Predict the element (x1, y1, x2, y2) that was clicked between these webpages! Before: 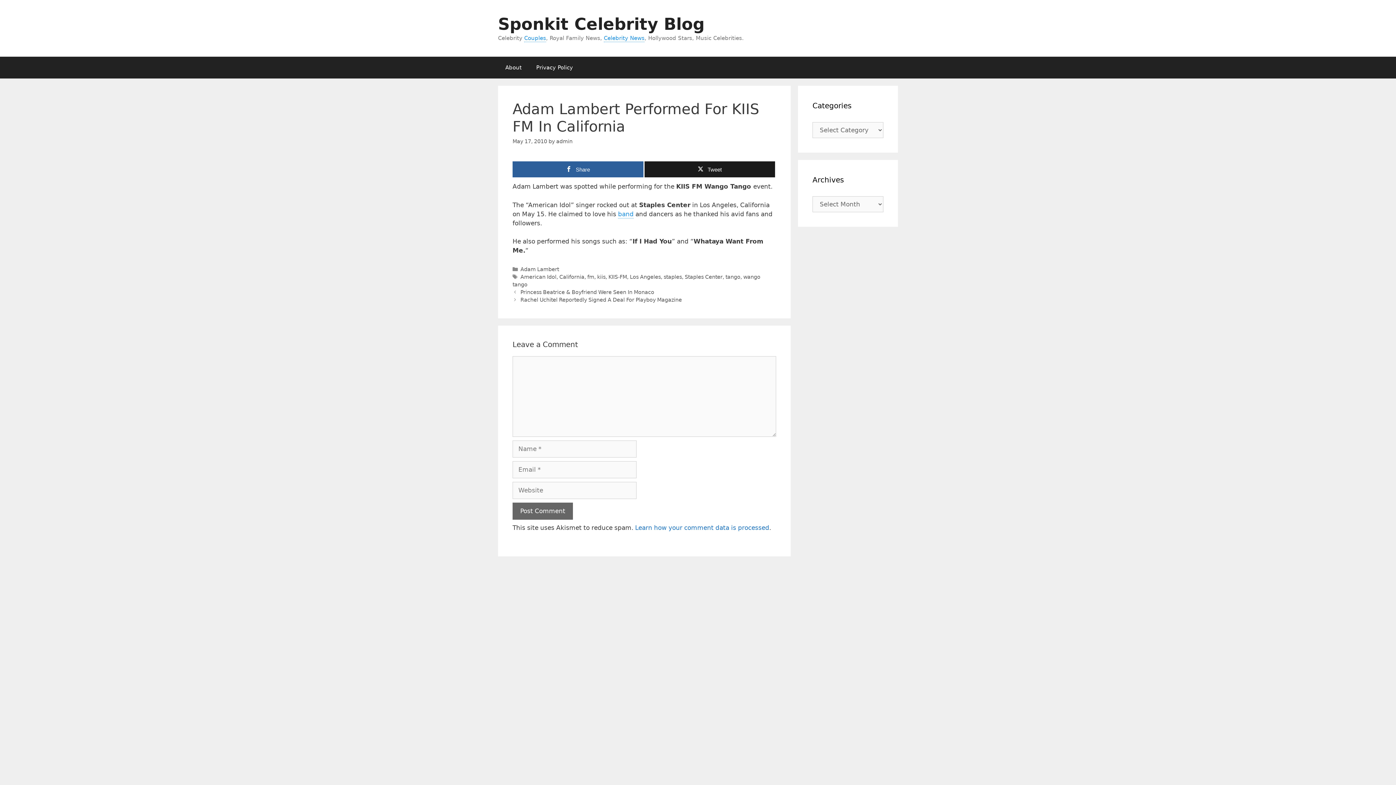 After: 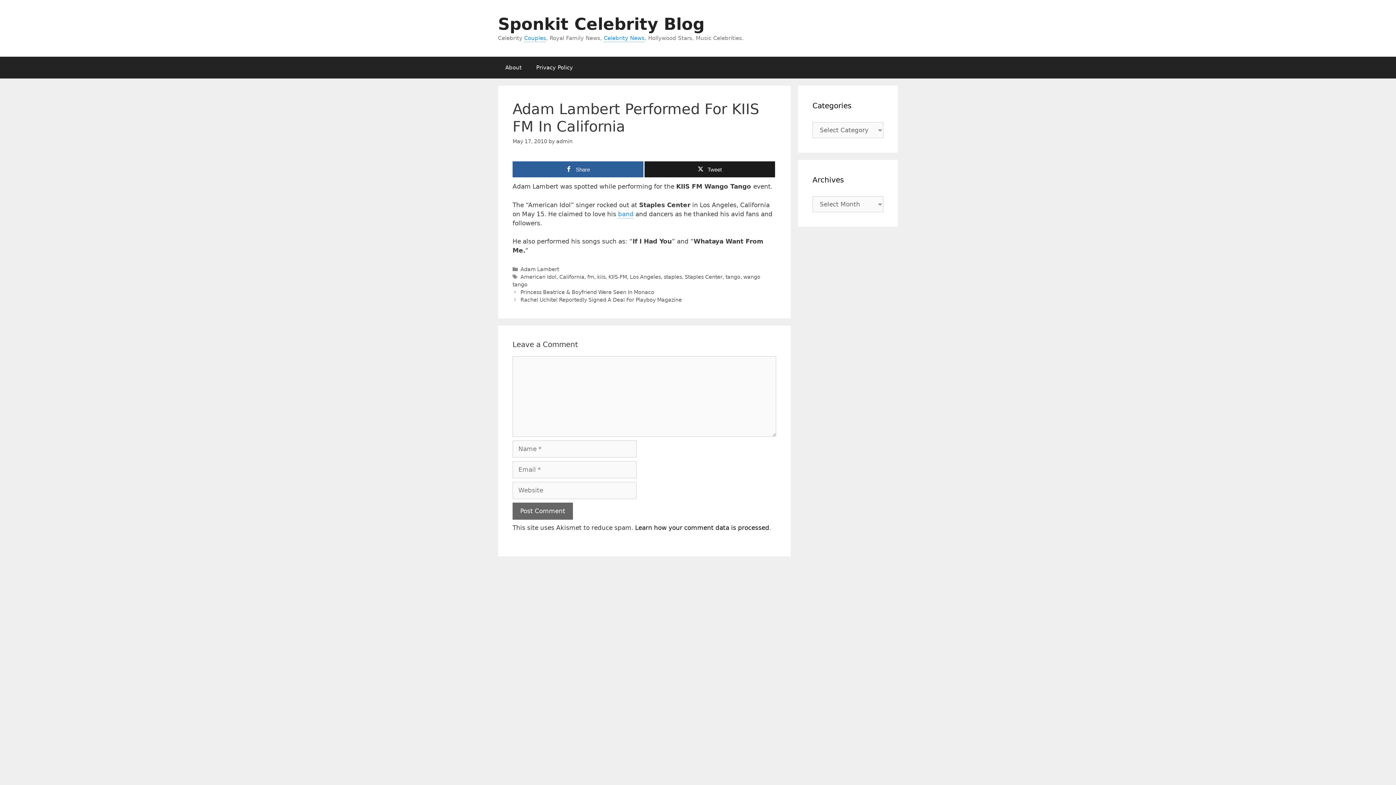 Action: bbox: (635, 524, 769, 531) label: Learn how your comment data is processed